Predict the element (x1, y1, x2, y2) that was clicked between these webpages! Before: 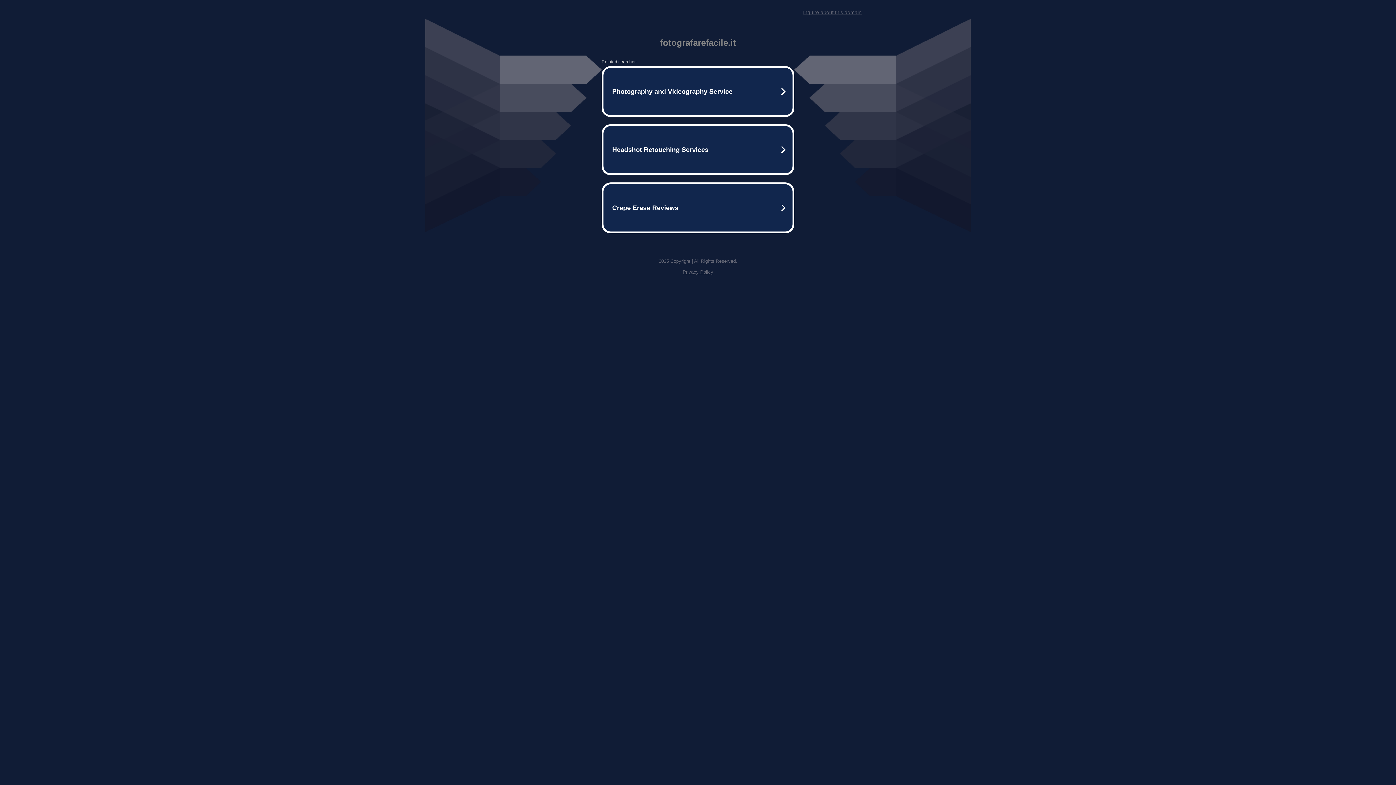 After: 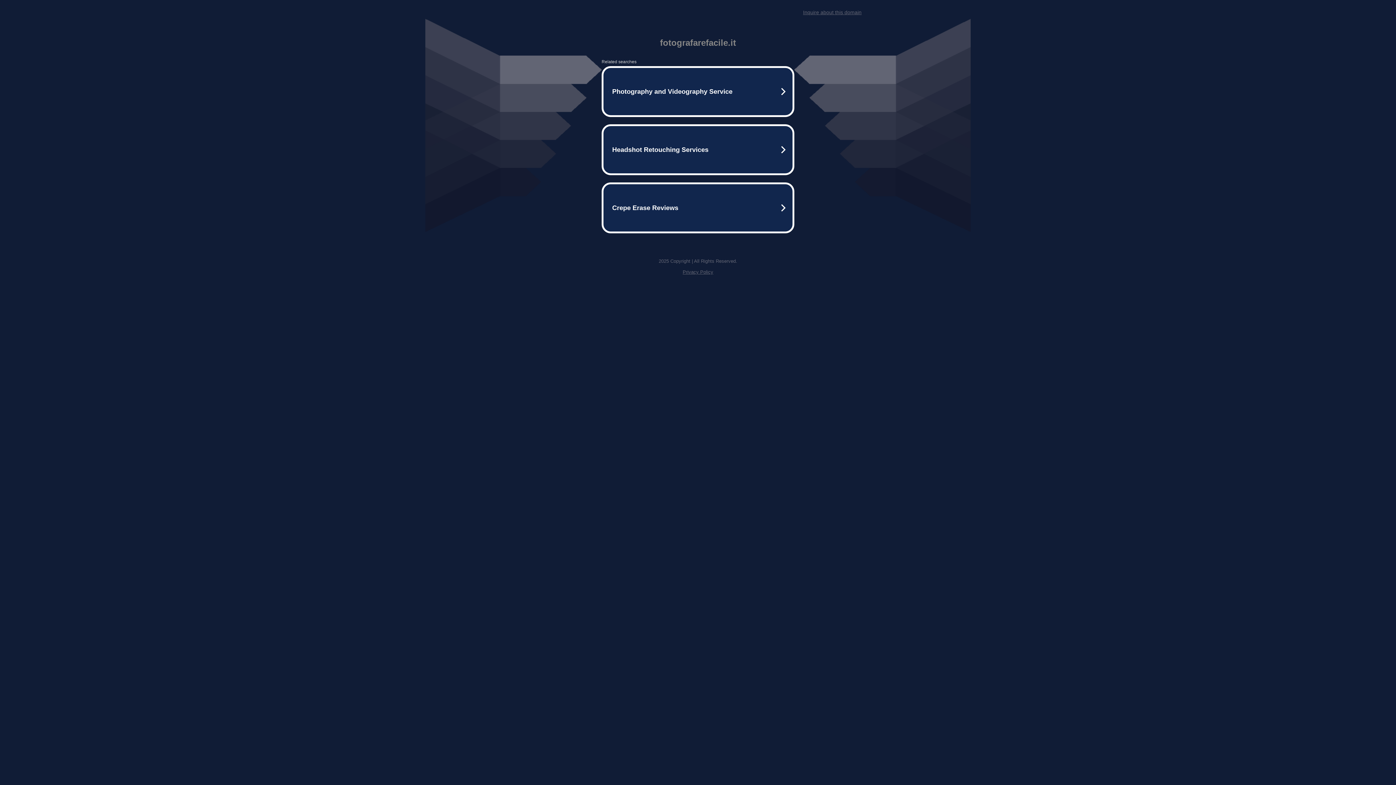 Action: label: Inquire about this domain bbox: (803, 9, 861, 15)